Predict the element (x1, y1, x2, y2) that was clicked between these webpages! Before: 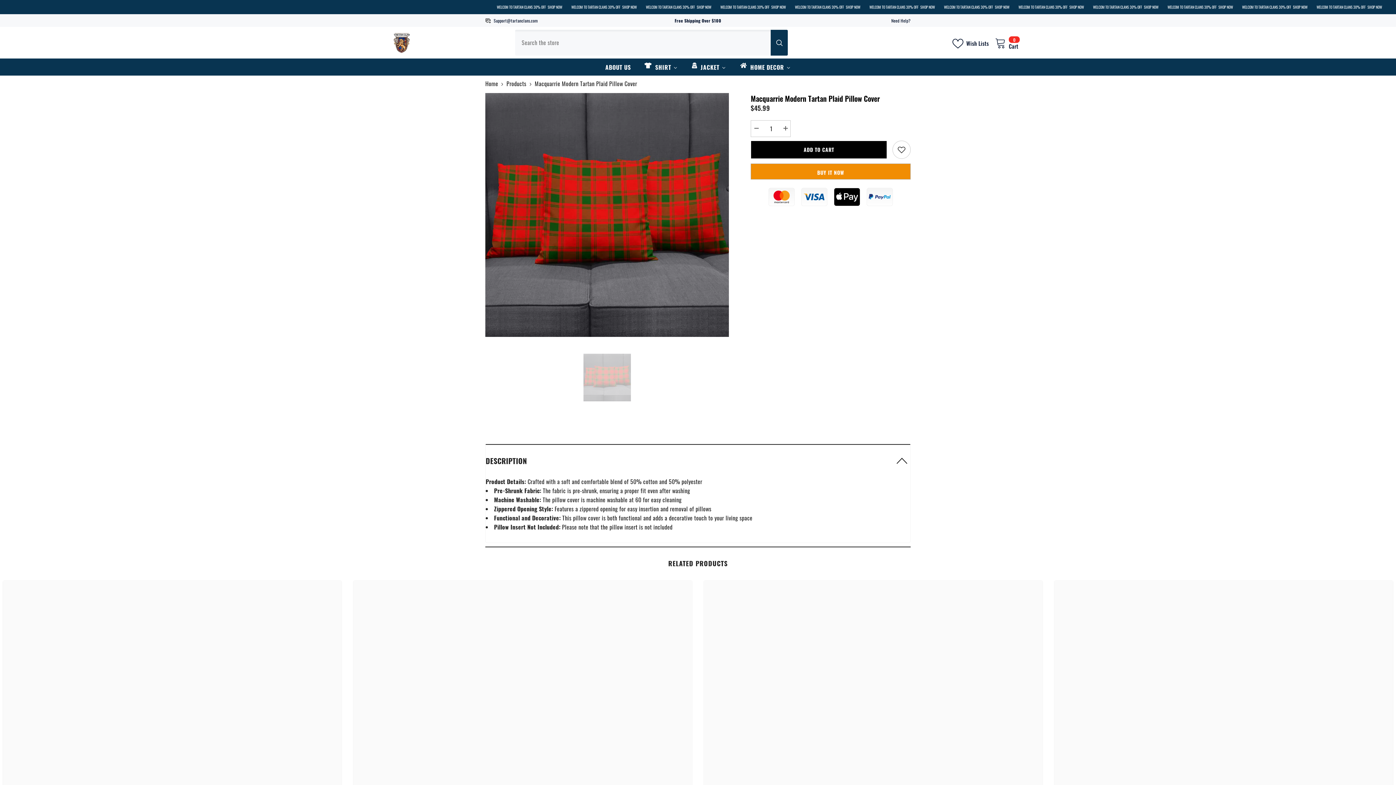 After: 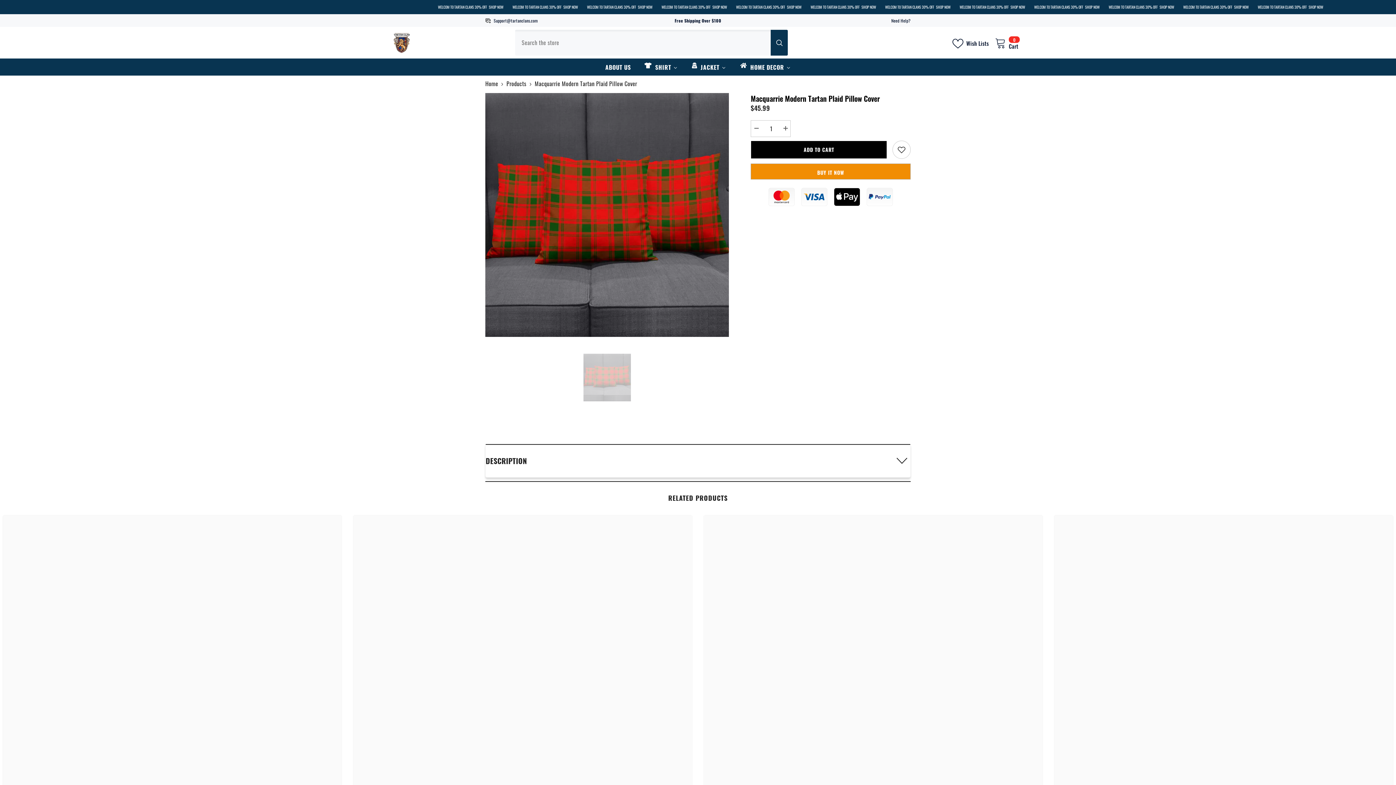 Action: bbox: (485, 444, 910, 477) label: DESCRIPTION